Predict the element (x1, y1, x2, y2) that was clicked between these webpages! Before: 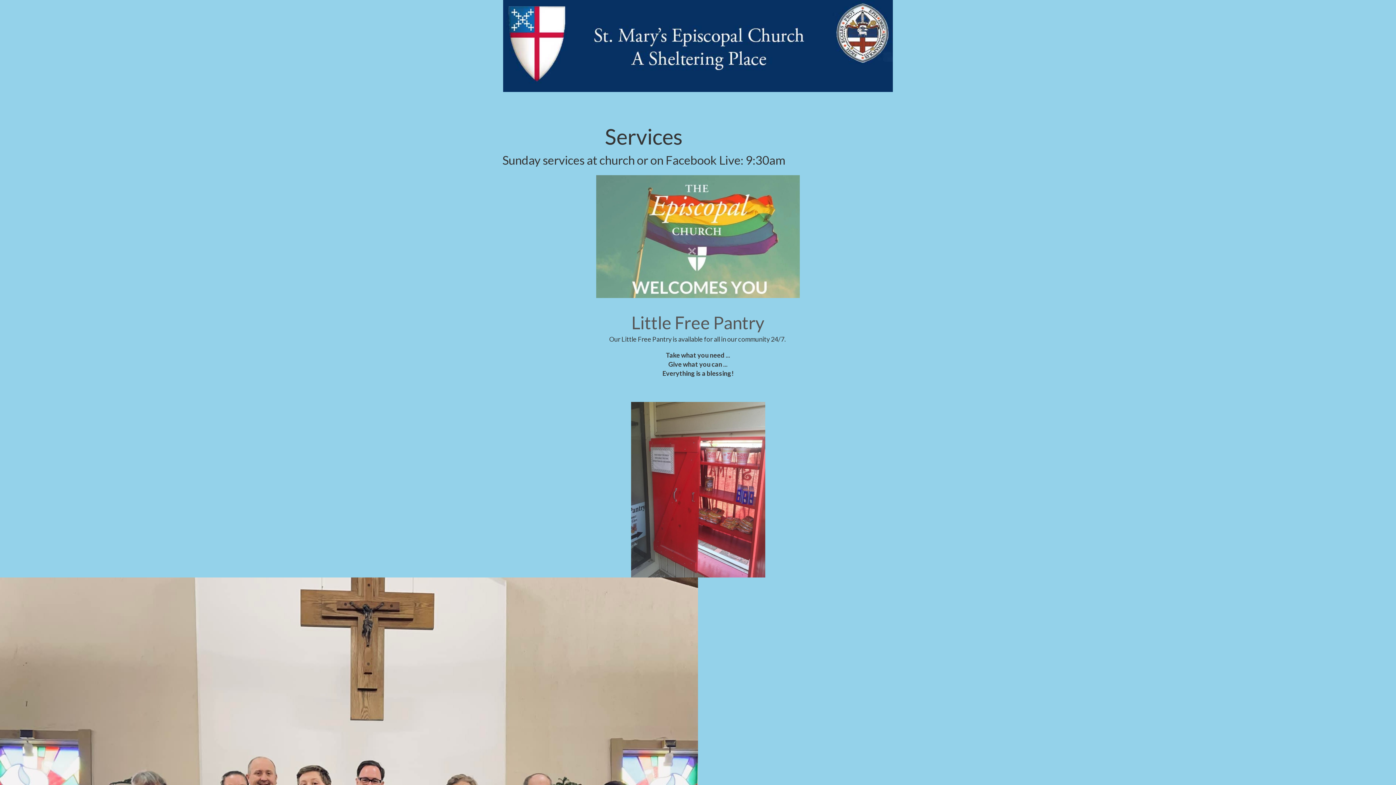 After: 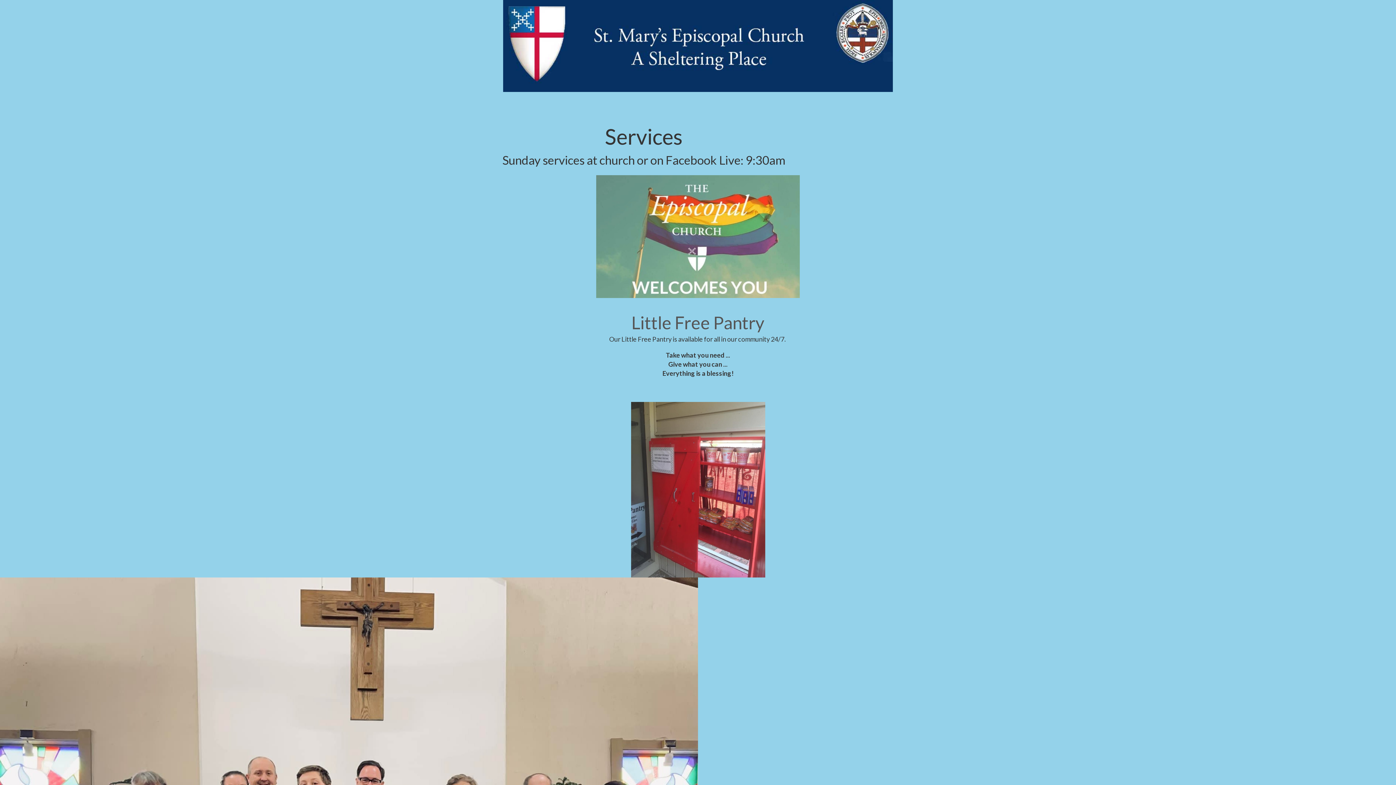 Action: bbox: (503, 0, 893, 92)